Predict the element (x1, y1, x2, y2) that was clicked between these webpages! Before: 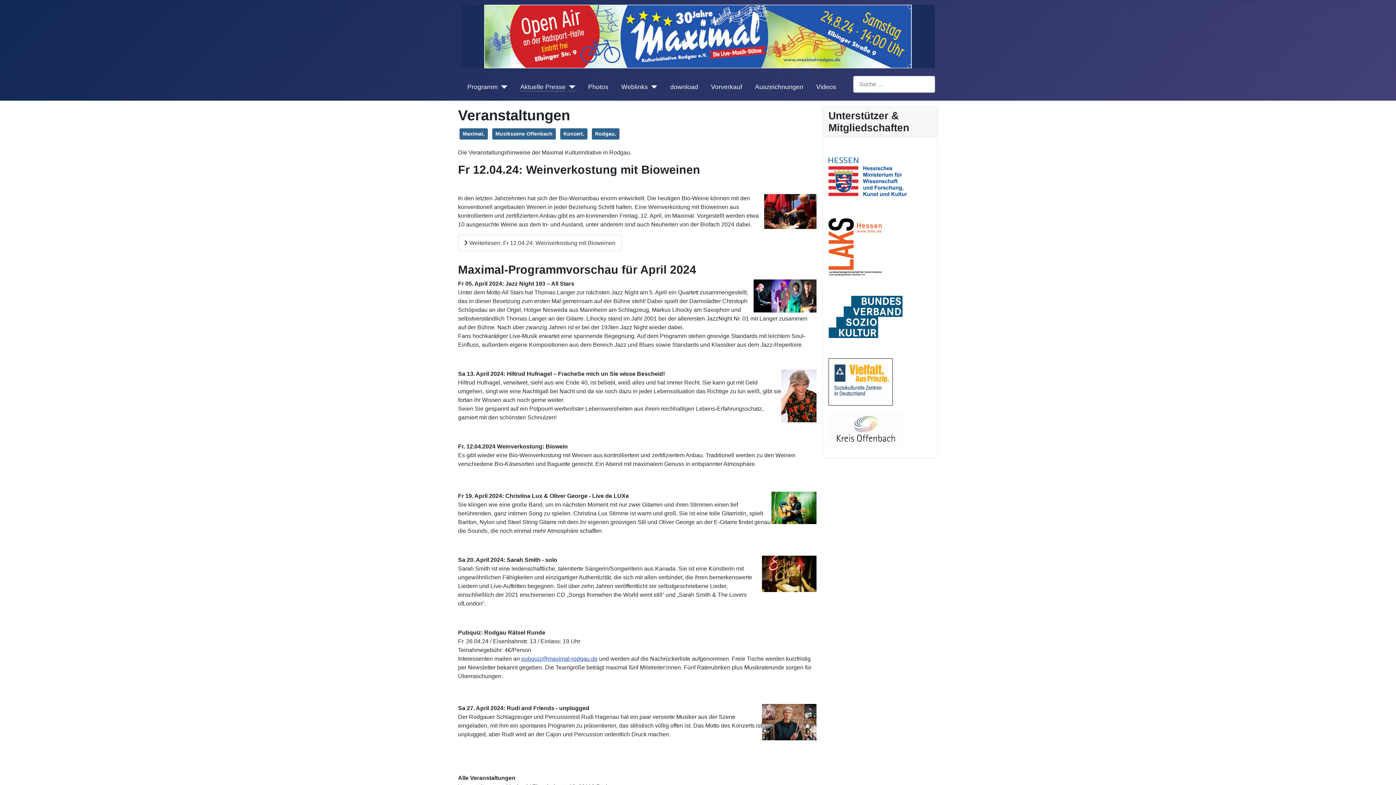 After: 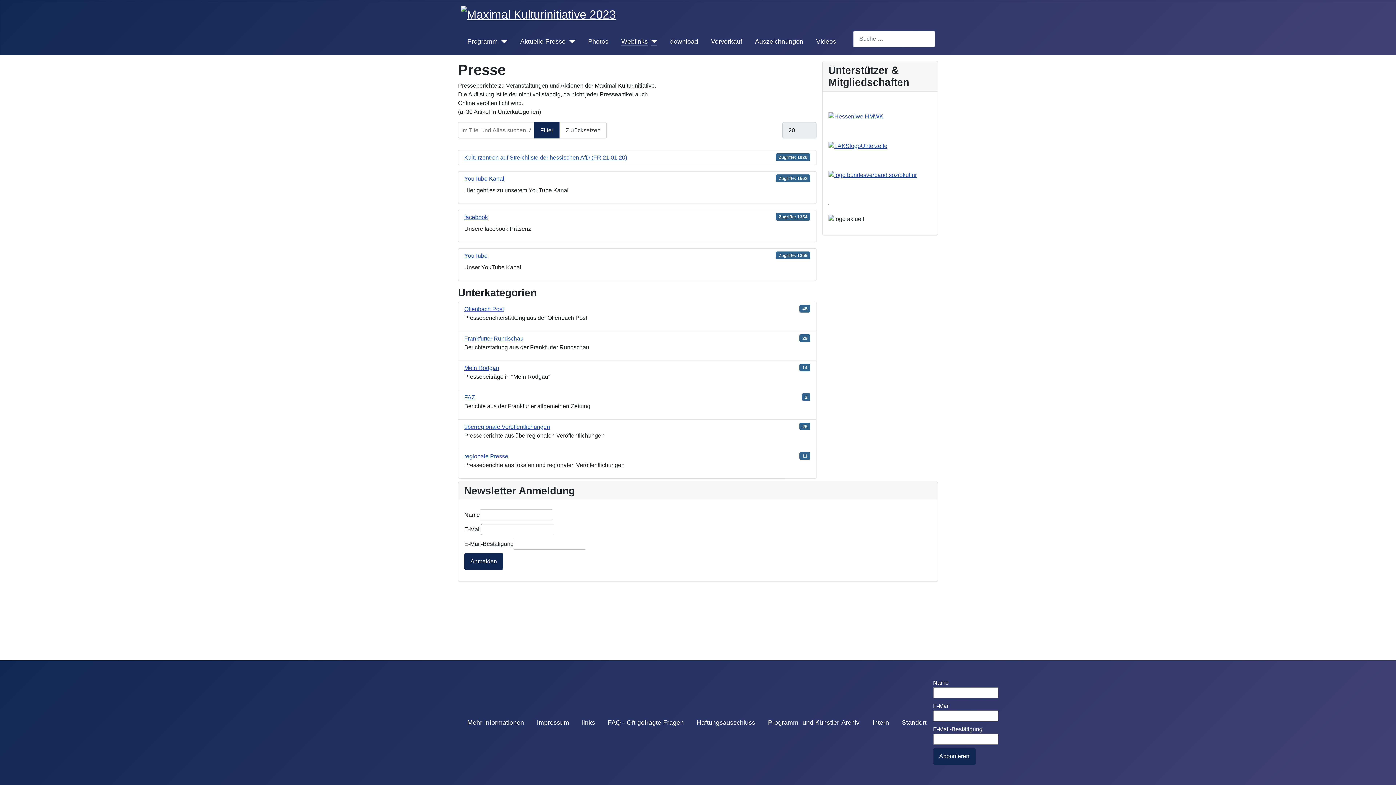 Action: label: Weblinks bbox: (621, 82, 647, 91)